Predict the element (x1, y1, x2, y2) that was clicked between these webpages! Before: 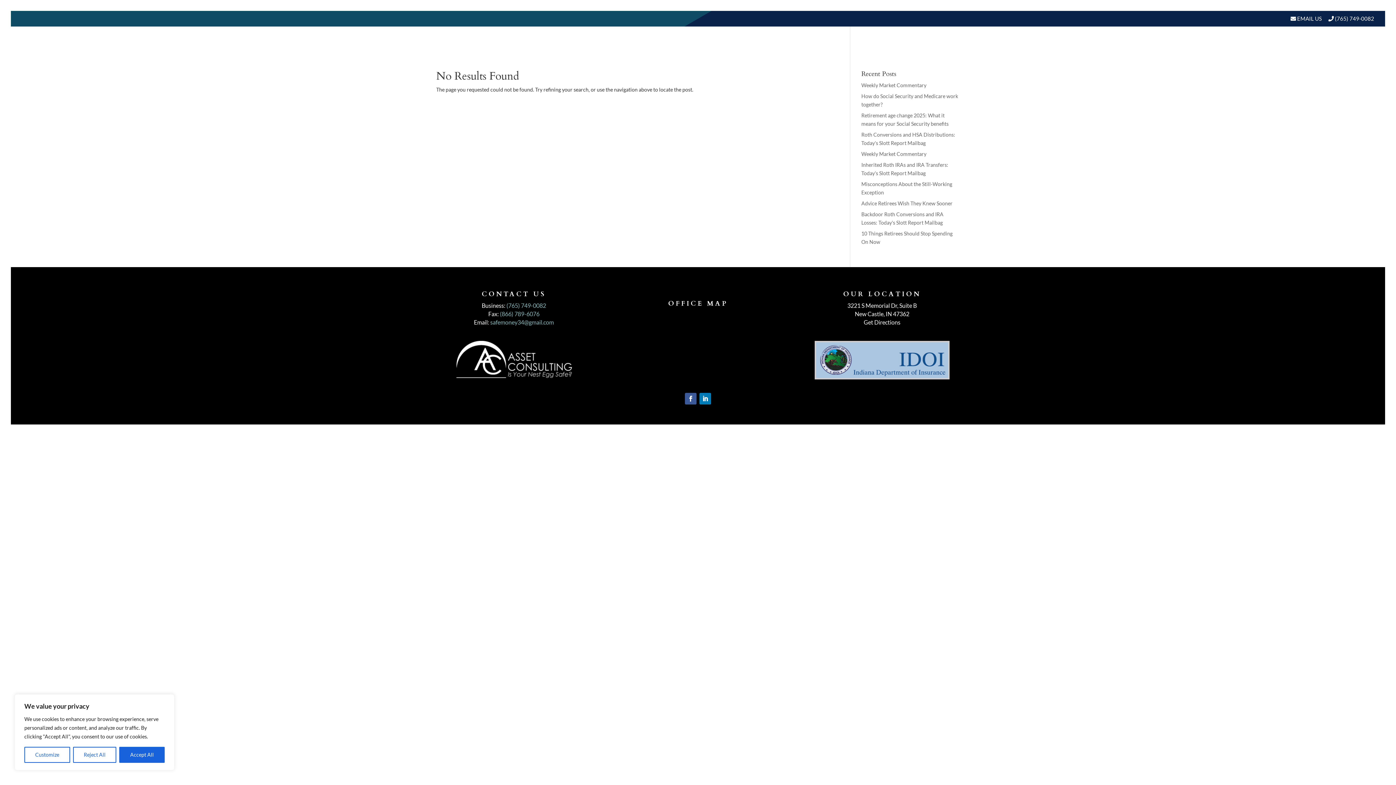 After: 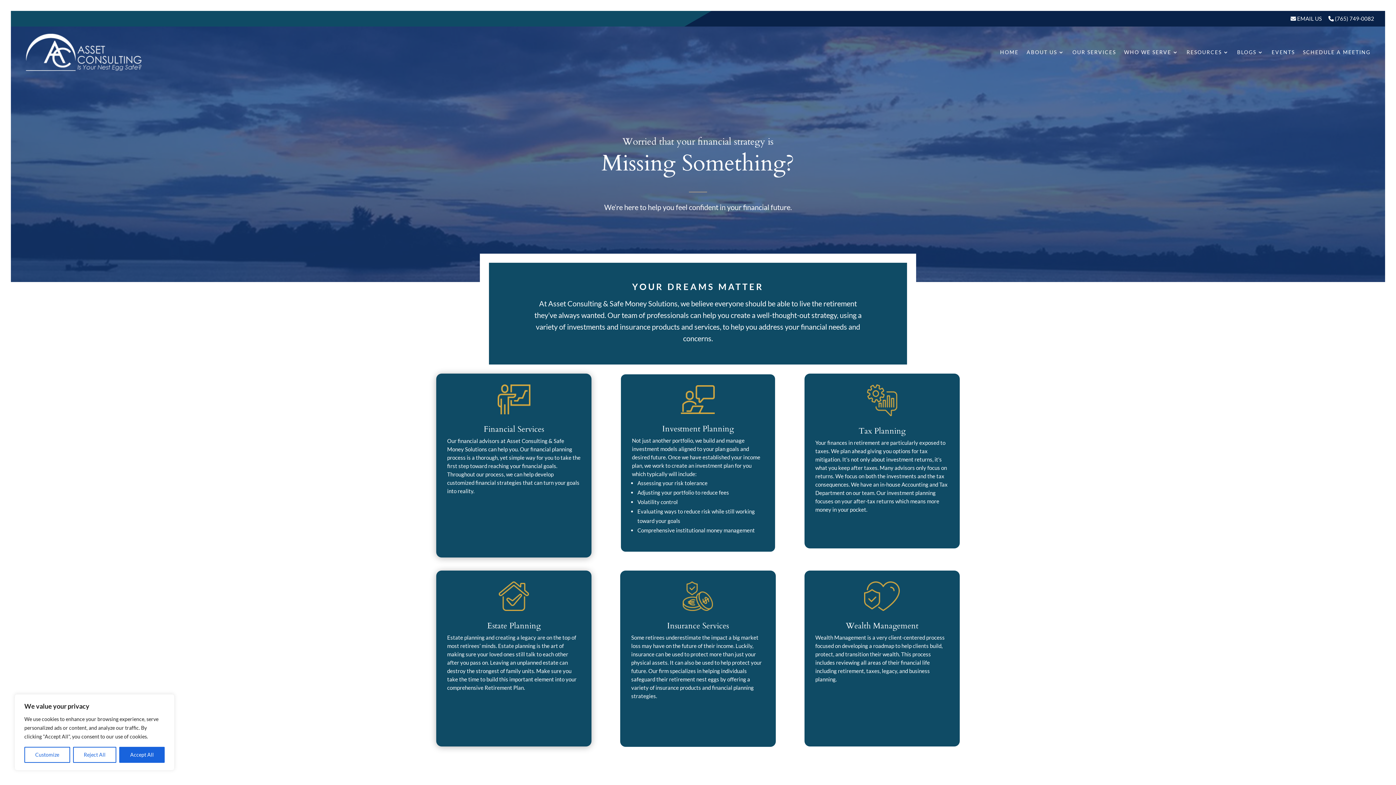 Action: label: OUR SERVICES bbox: (1072, 33, 1116, 70)